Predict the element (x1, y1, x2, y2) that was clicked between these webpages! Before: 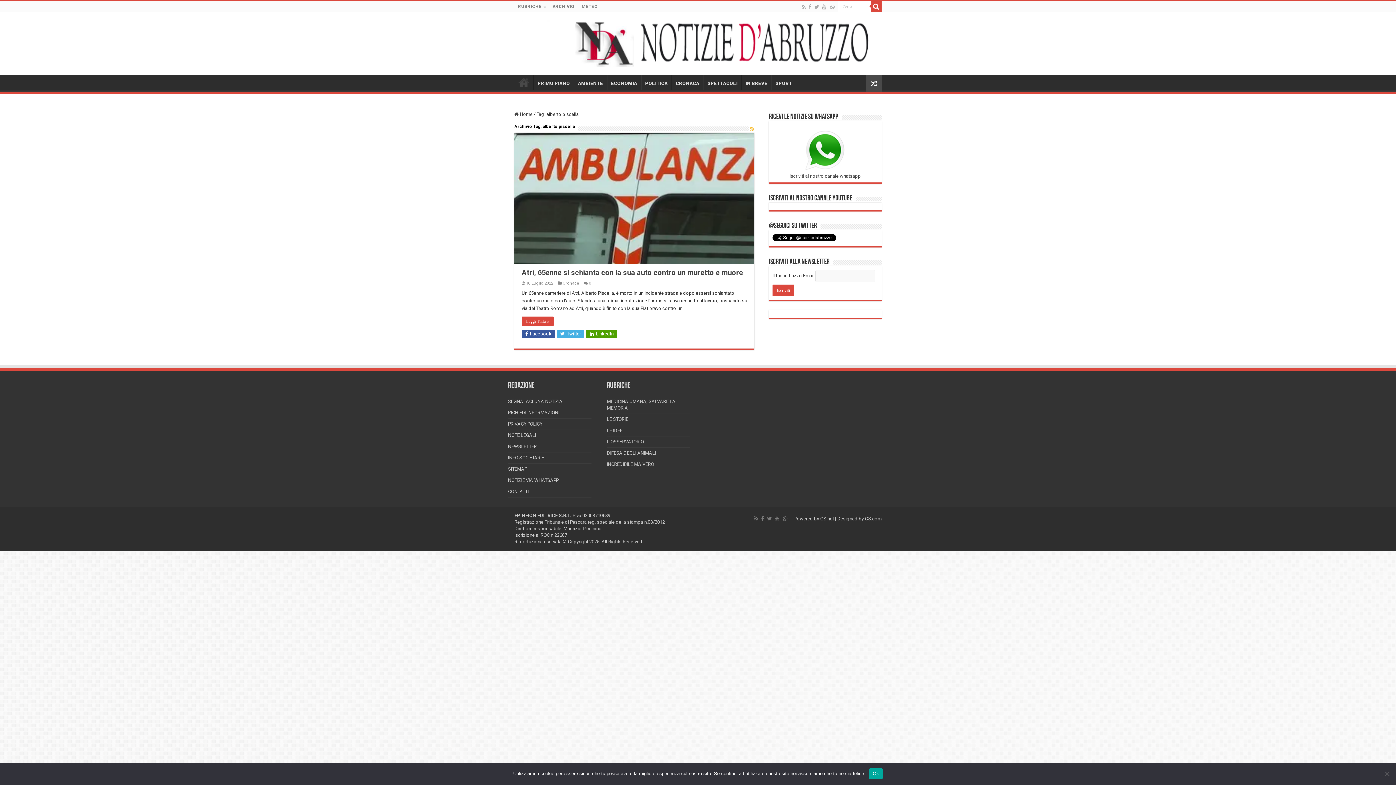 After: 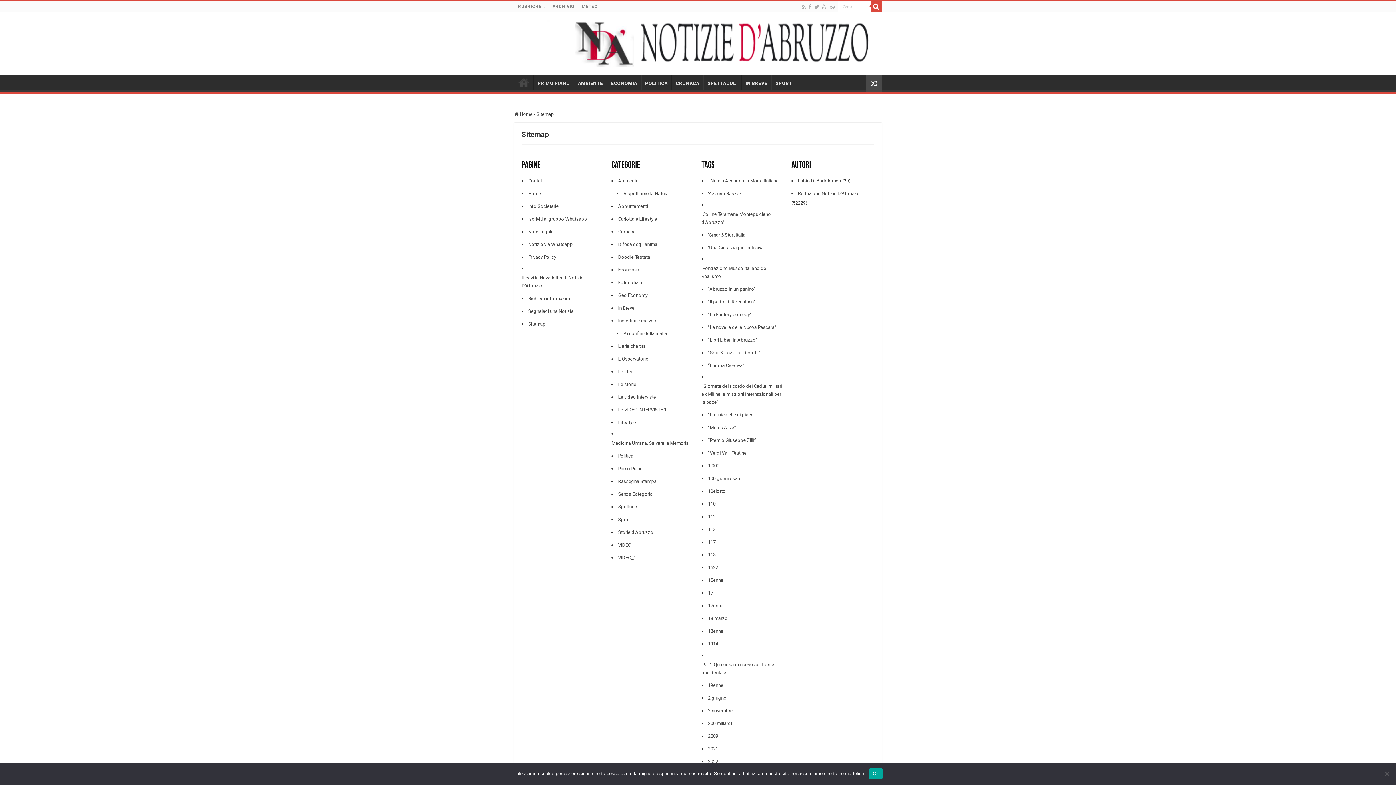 Action: bbox: (508, 466, 527, 471) label: SITEMAP